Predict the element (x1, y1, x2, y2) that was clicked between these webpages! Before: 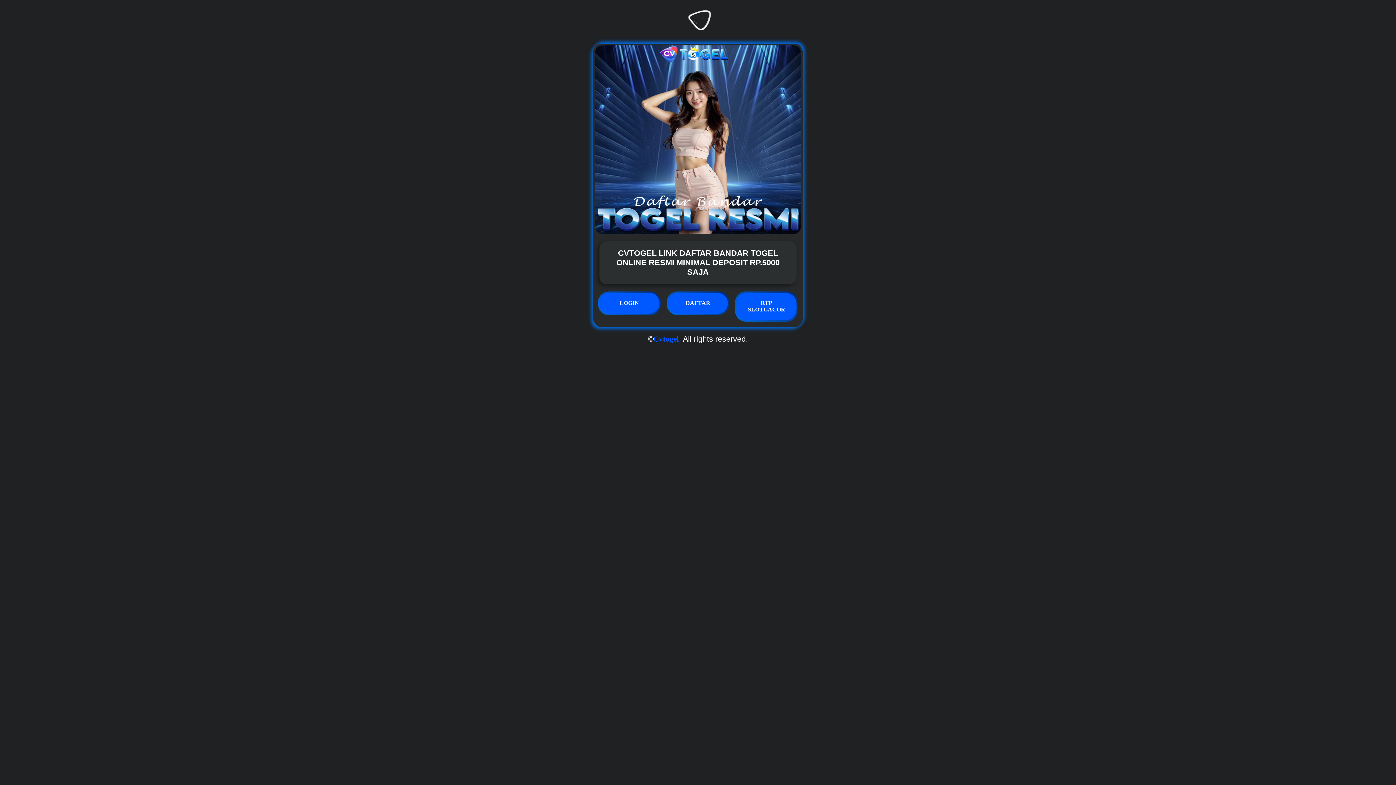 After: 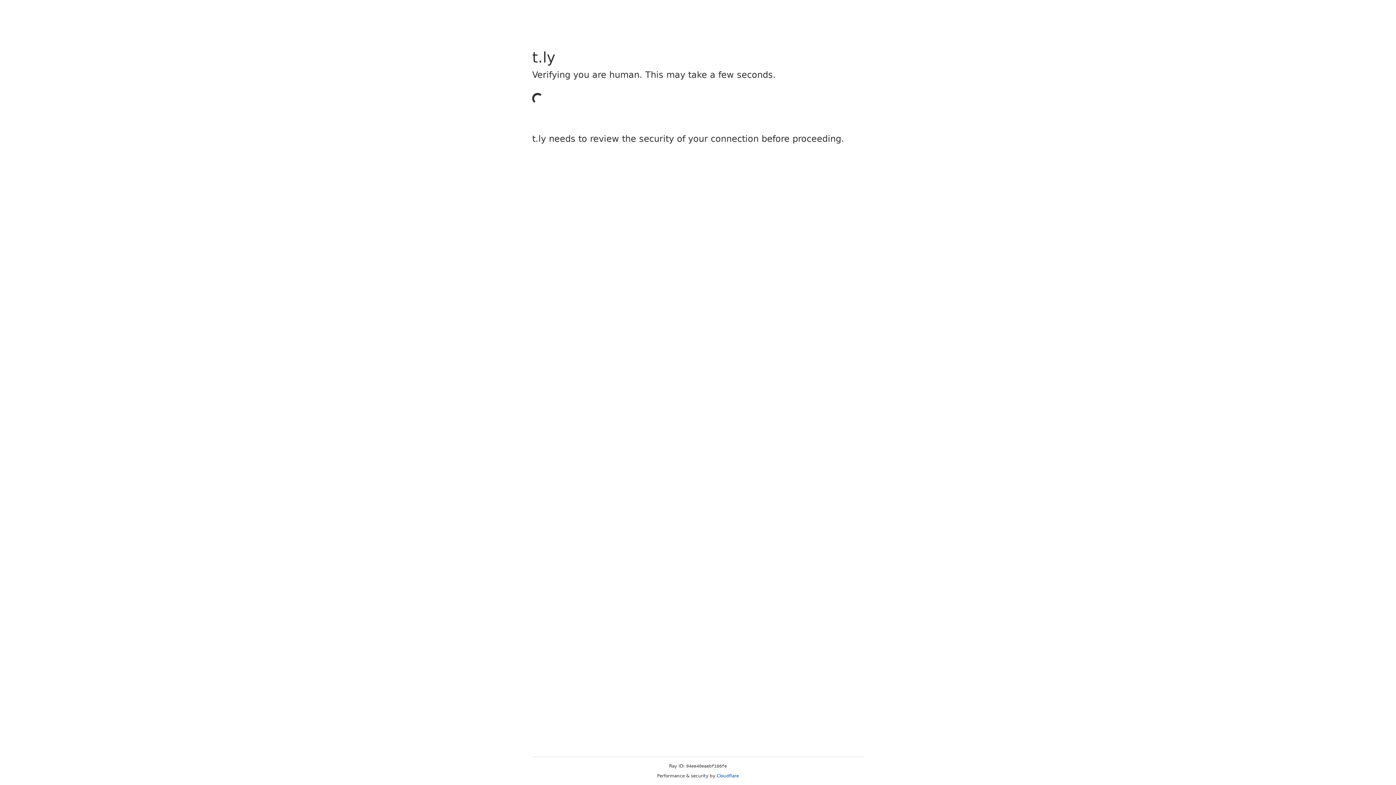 Action: label: RTP SLOTGACOR bbox: (736, 293, 796, 320)